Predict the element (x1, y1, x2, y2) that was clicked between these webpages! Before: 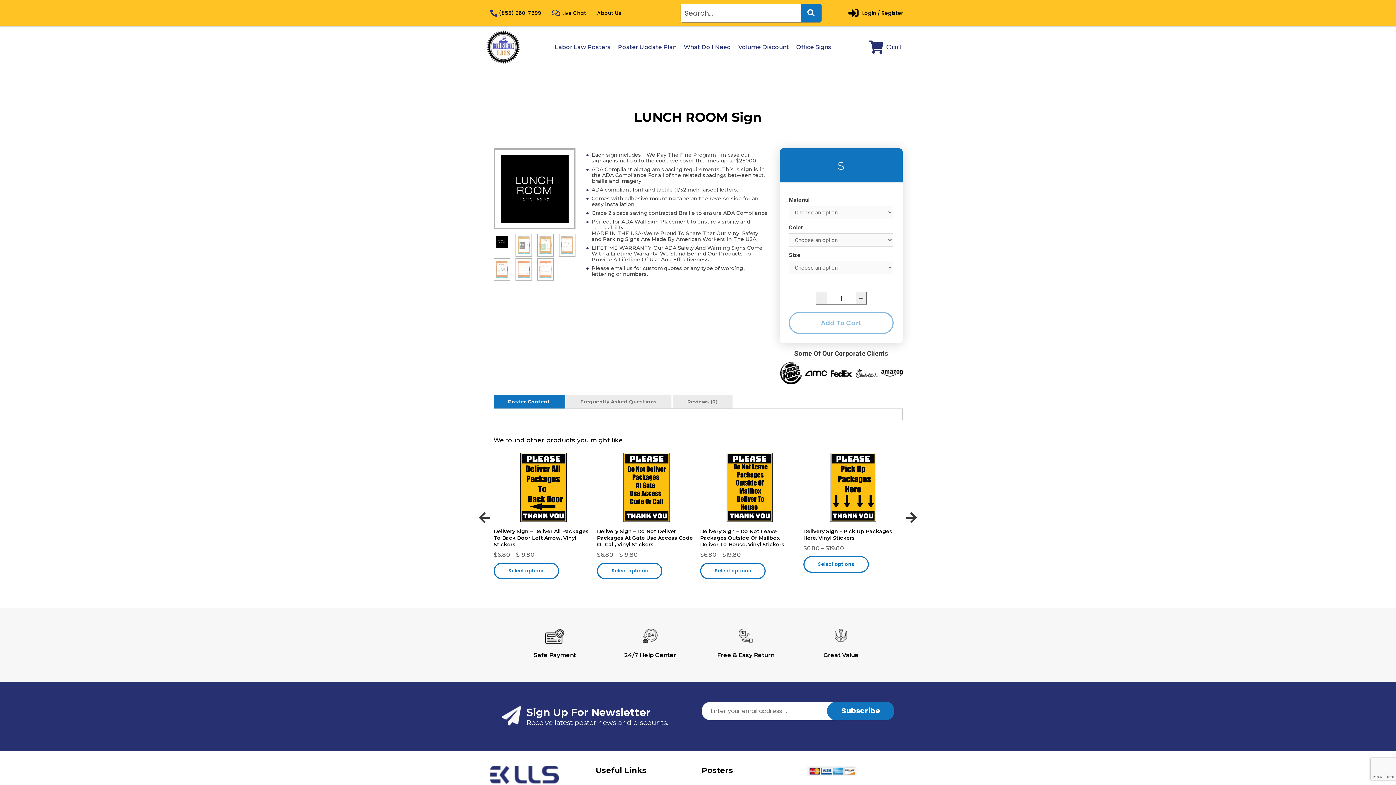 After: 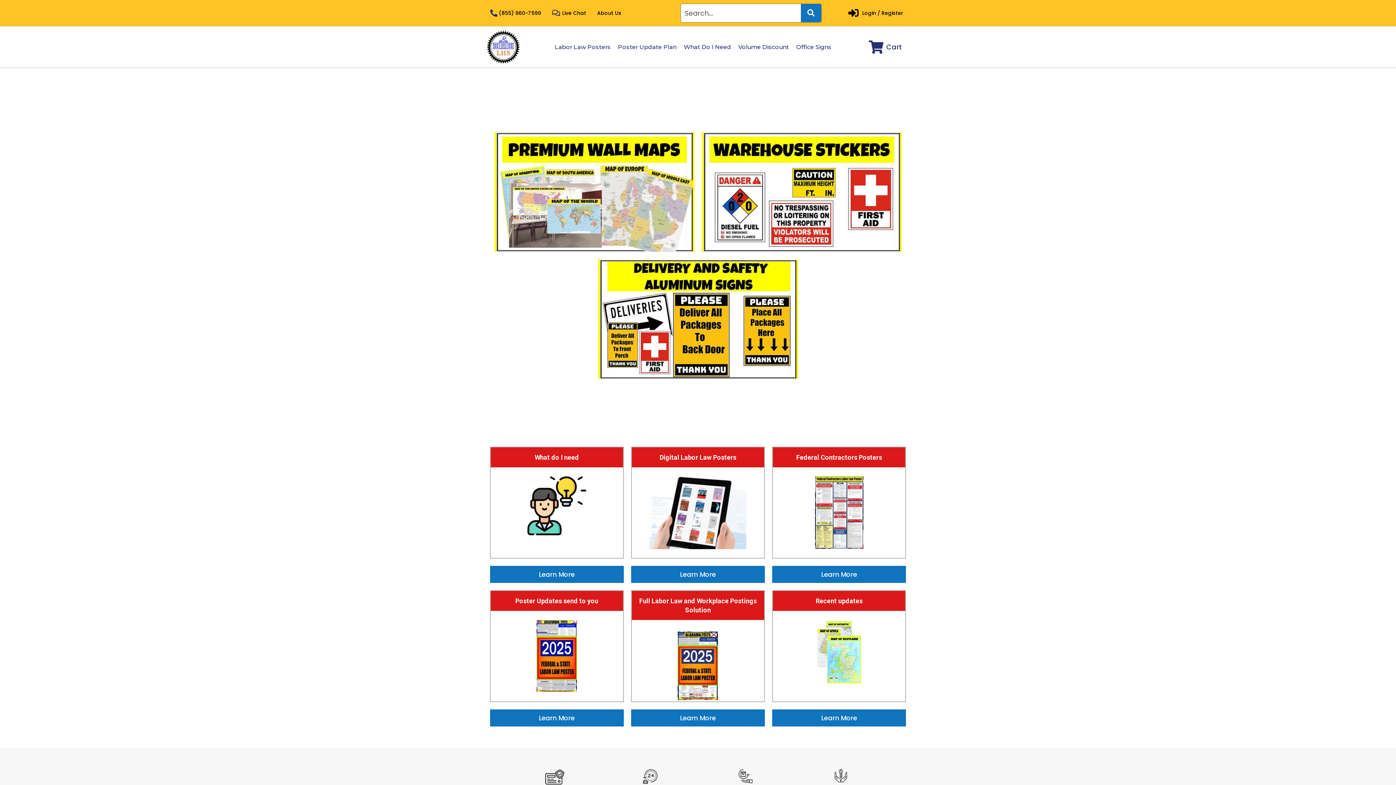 Action: label: Office Signs bbox: (792, 38, 835, 55)